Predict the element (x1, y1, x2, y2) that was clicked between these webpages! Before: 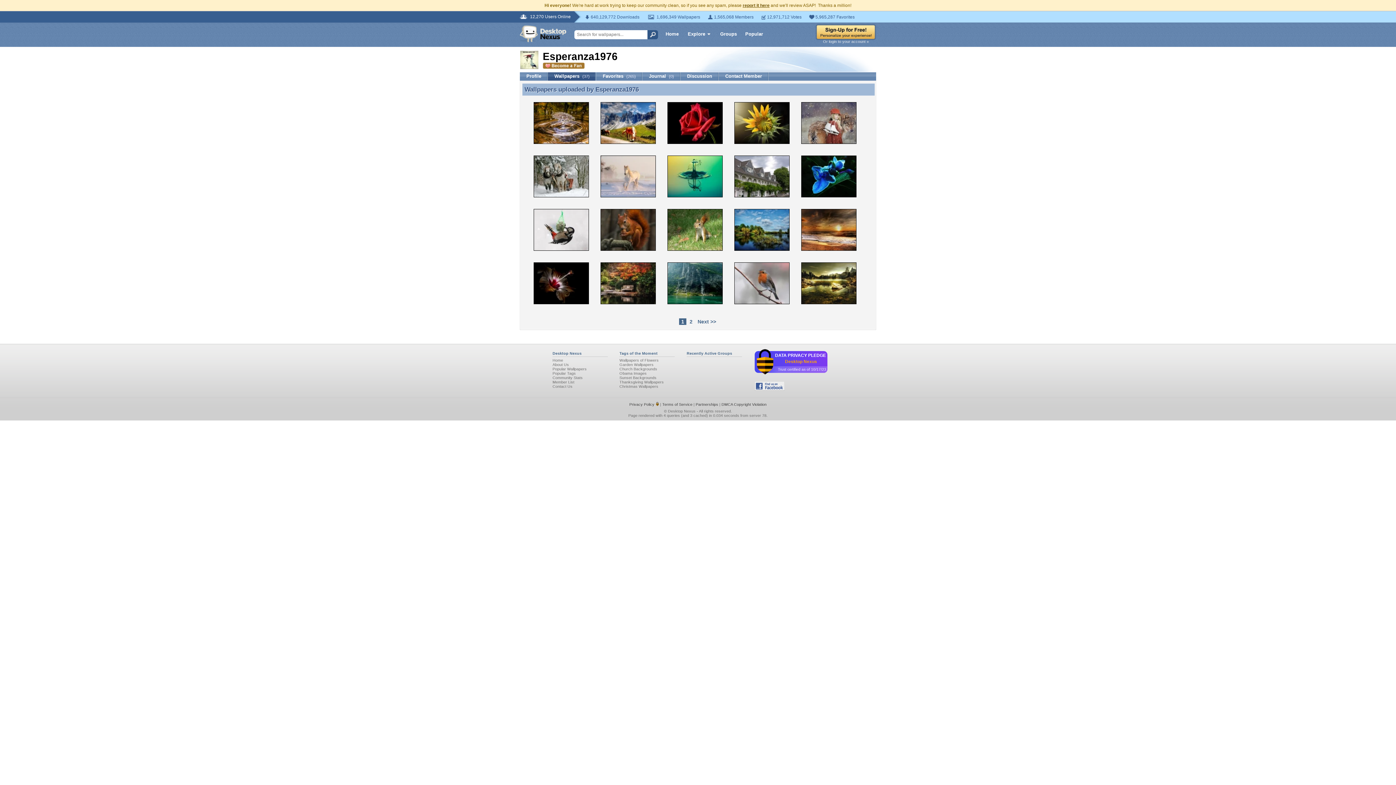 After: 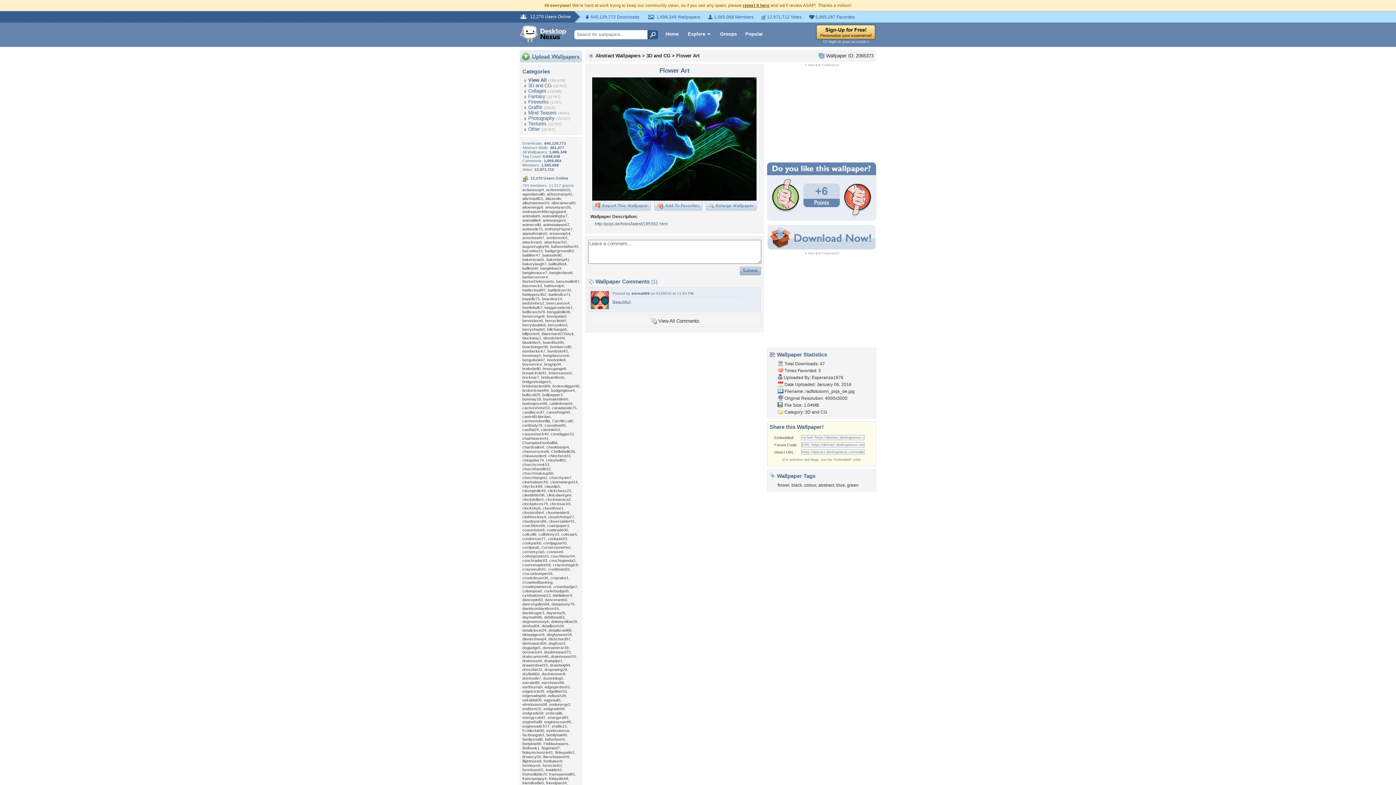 Action: bbox: (801, 193, 856, 198)